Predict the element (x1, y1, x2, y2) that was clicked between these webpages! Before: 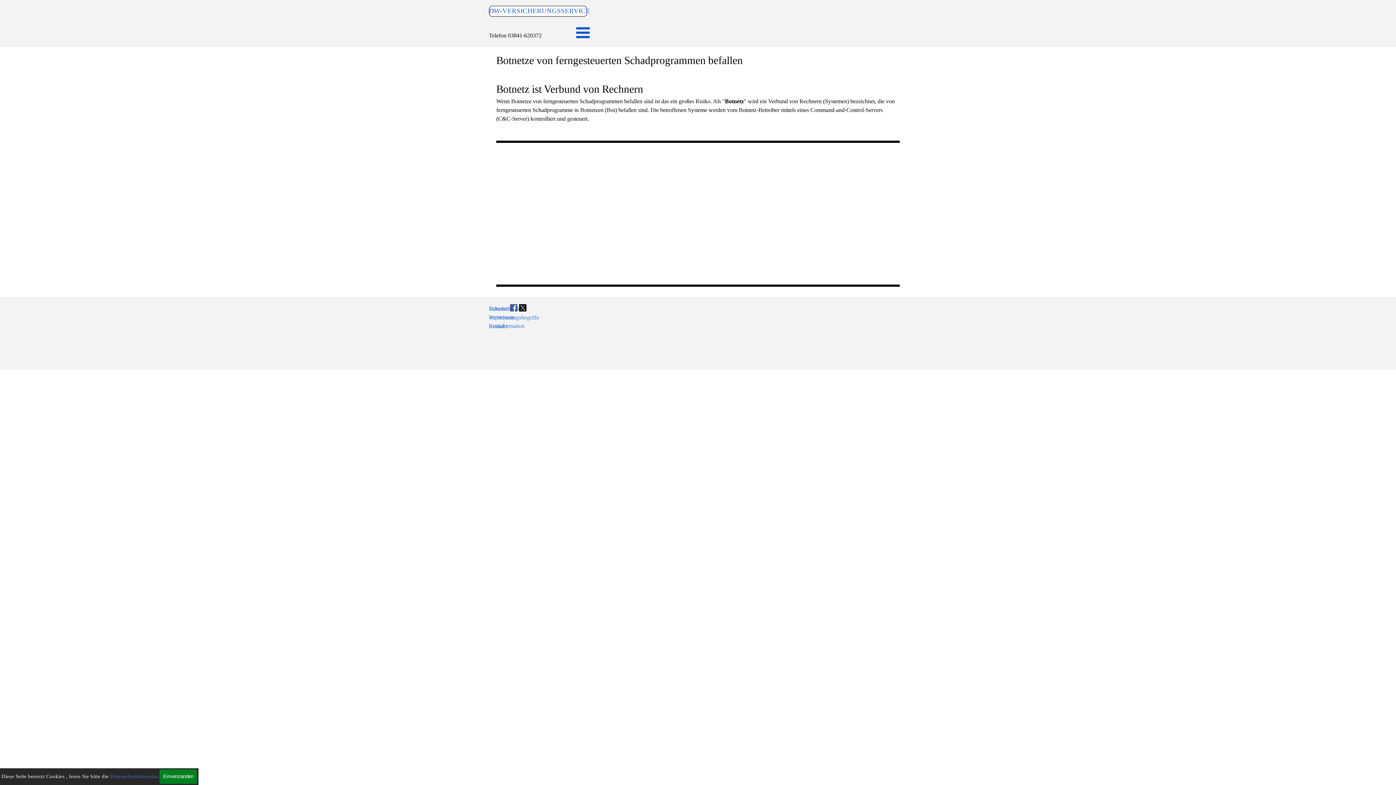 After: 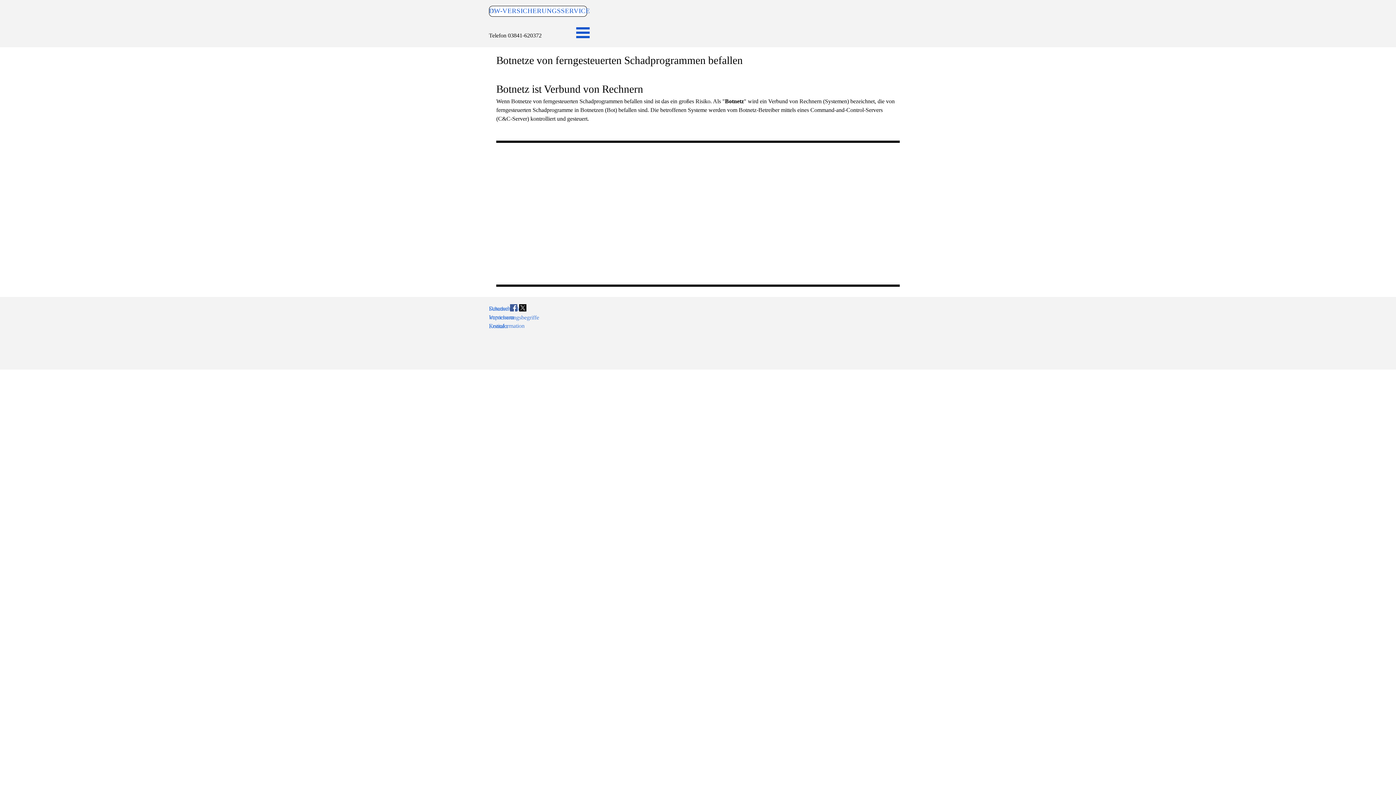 Action: label: Einverstanden bbox: (159, 769, 197, 784)